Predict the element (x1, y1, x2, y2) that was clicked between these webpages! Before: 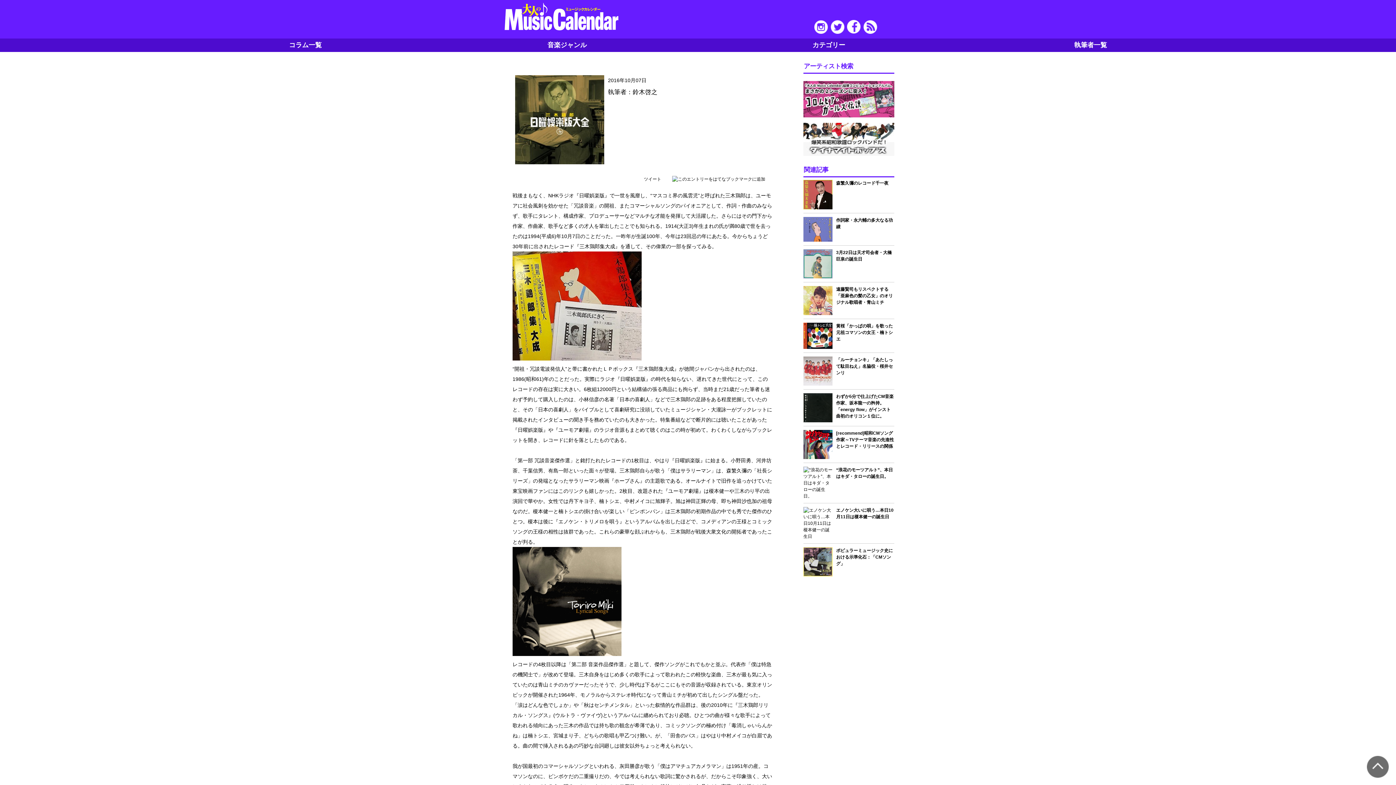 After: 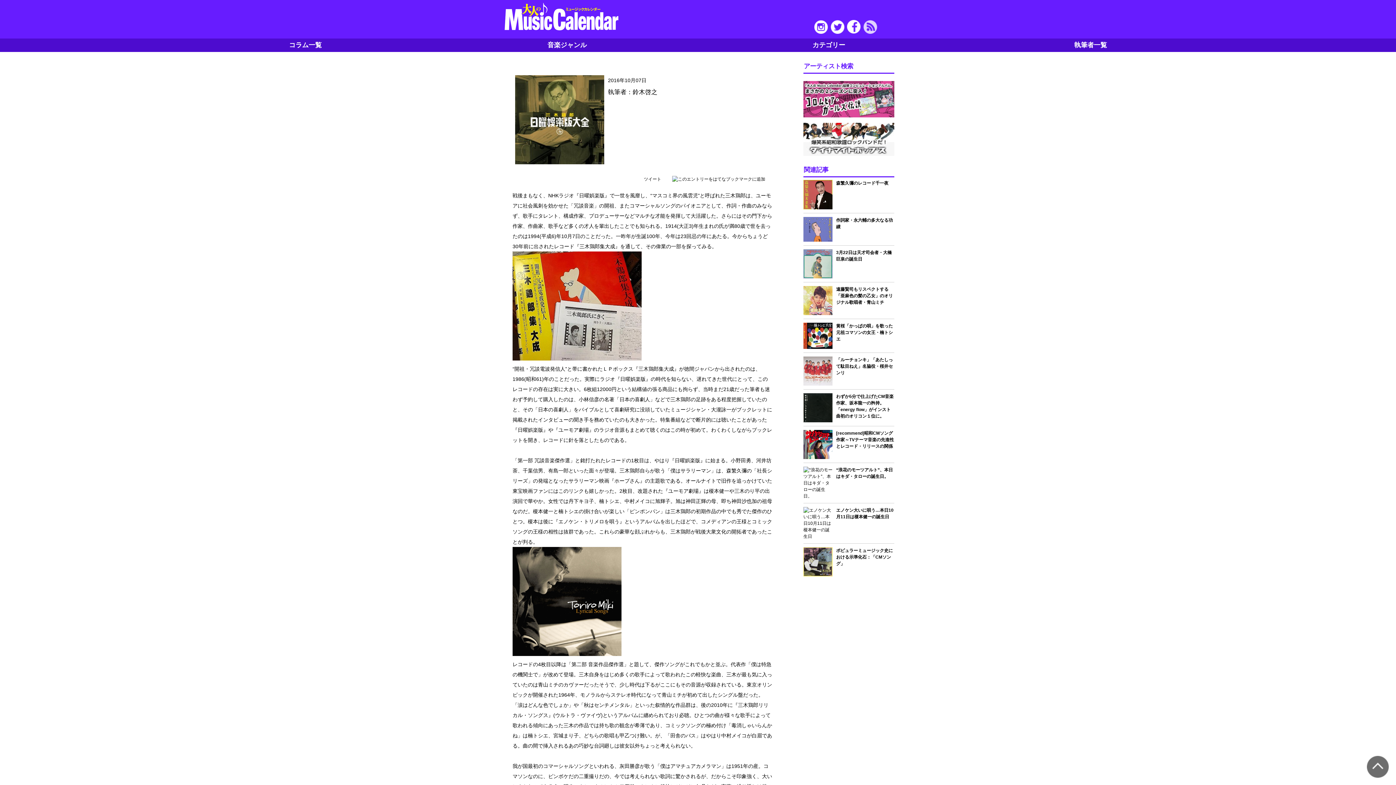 Action: bbox: (863, 29, 877, 34)